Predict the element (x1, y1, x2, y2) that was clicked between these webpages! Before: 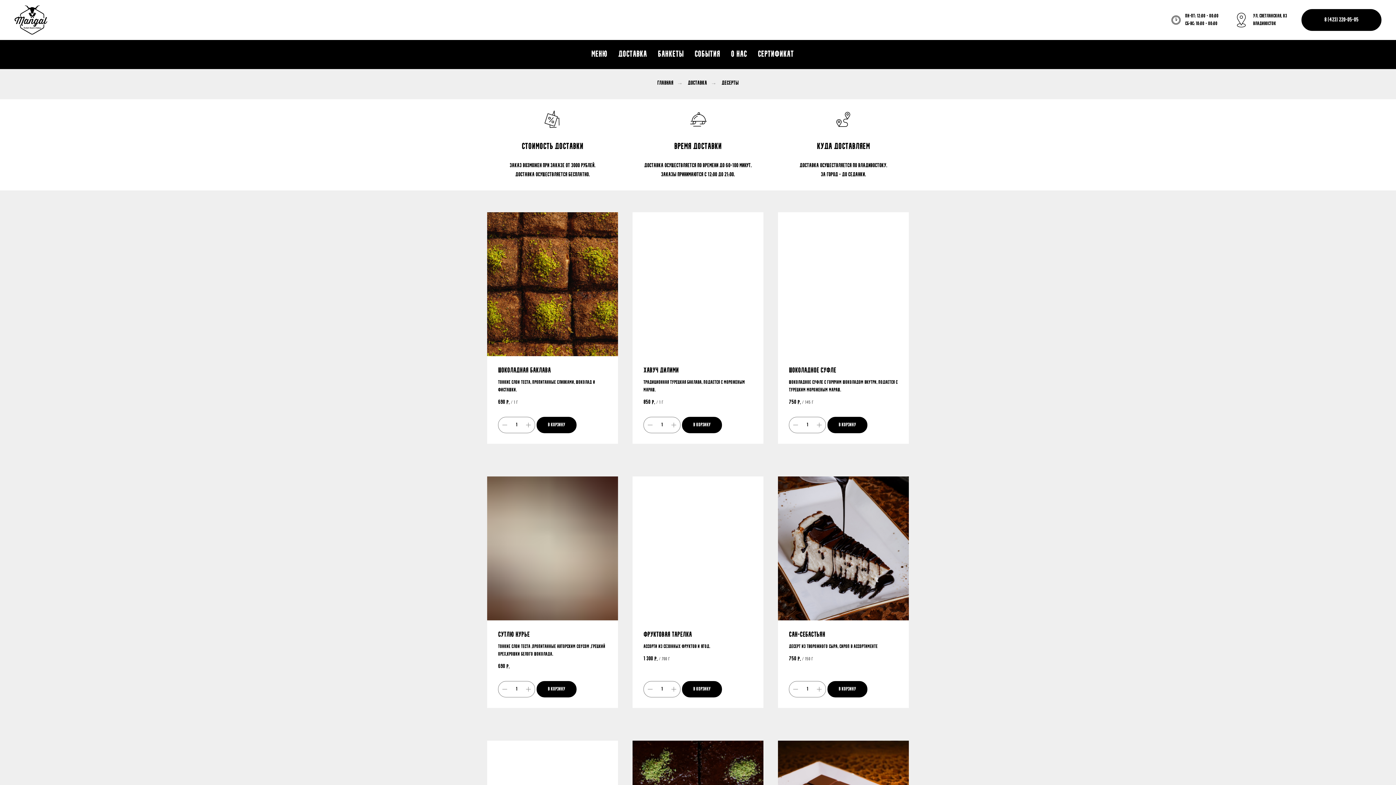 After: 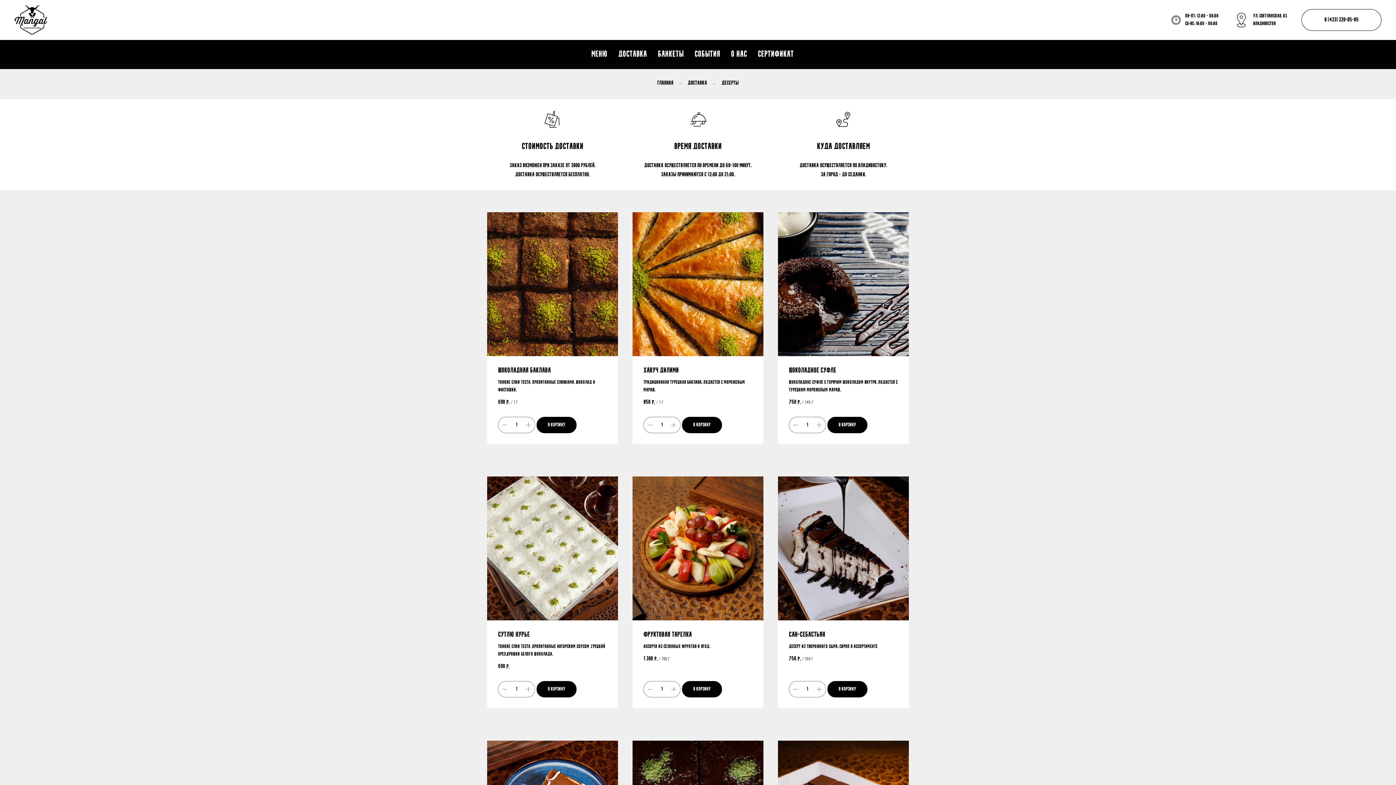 Action: bbox: (1301, 9, 1381, 30) label: 8 (423) 220-05-05